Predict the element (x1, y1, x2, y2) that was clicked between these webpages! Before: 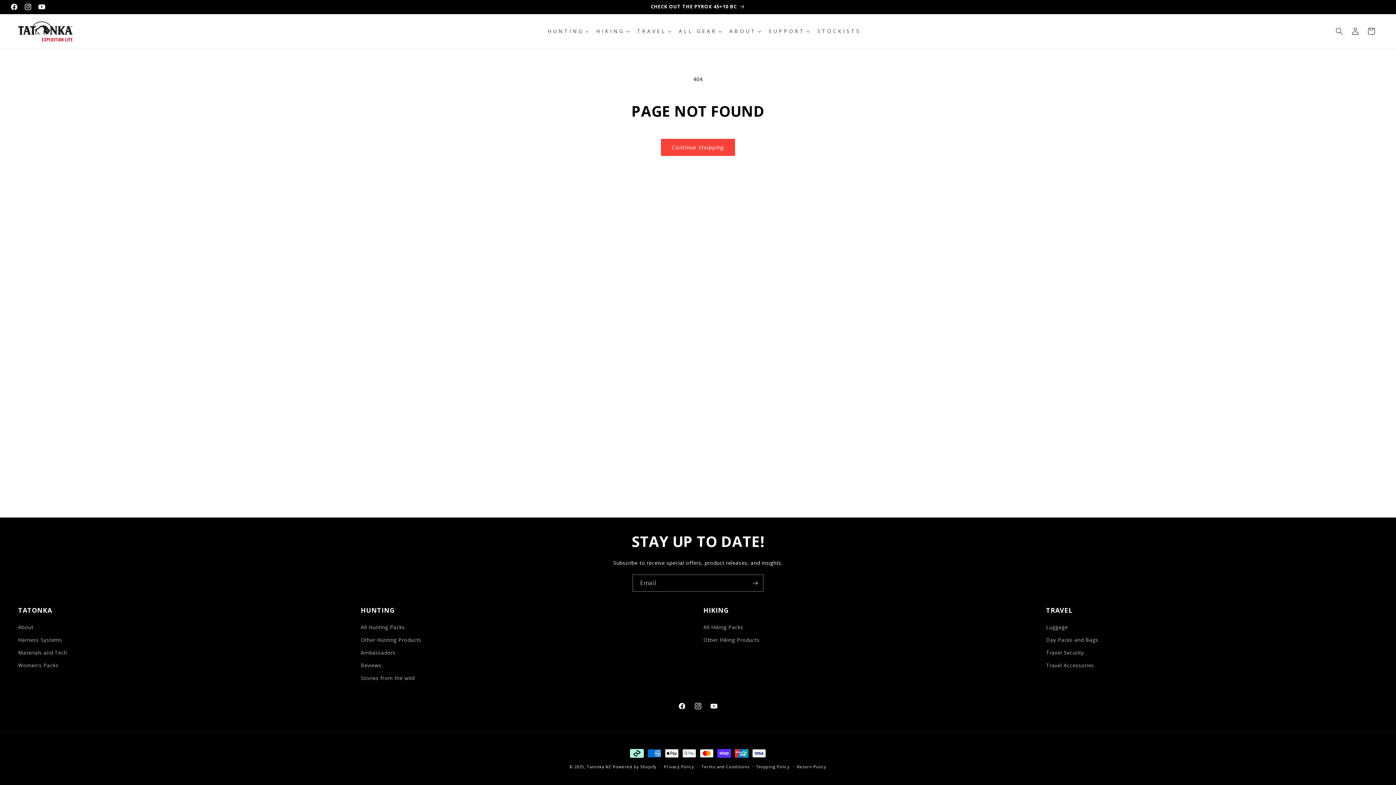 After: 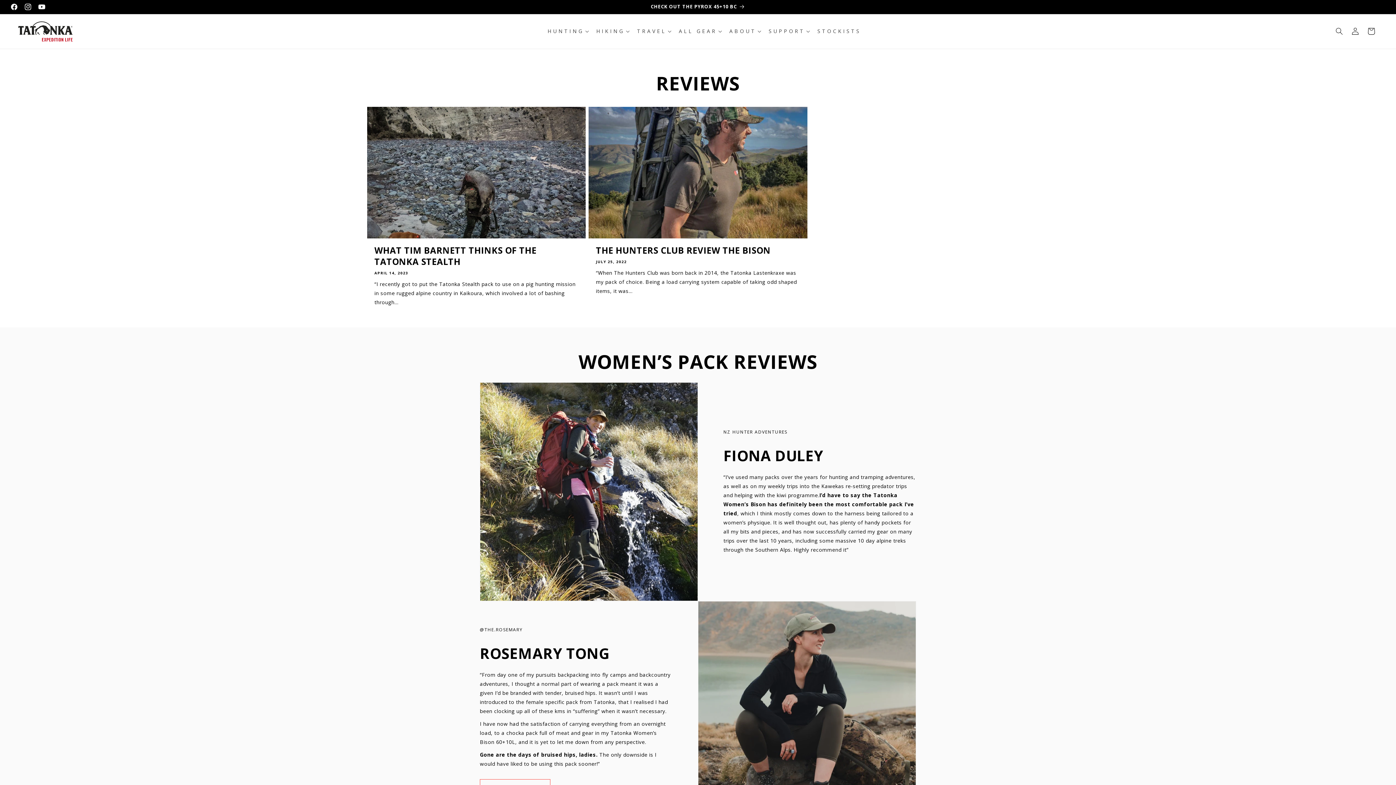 Action: bbox: (360, 659, 381, 672) label: Reviews